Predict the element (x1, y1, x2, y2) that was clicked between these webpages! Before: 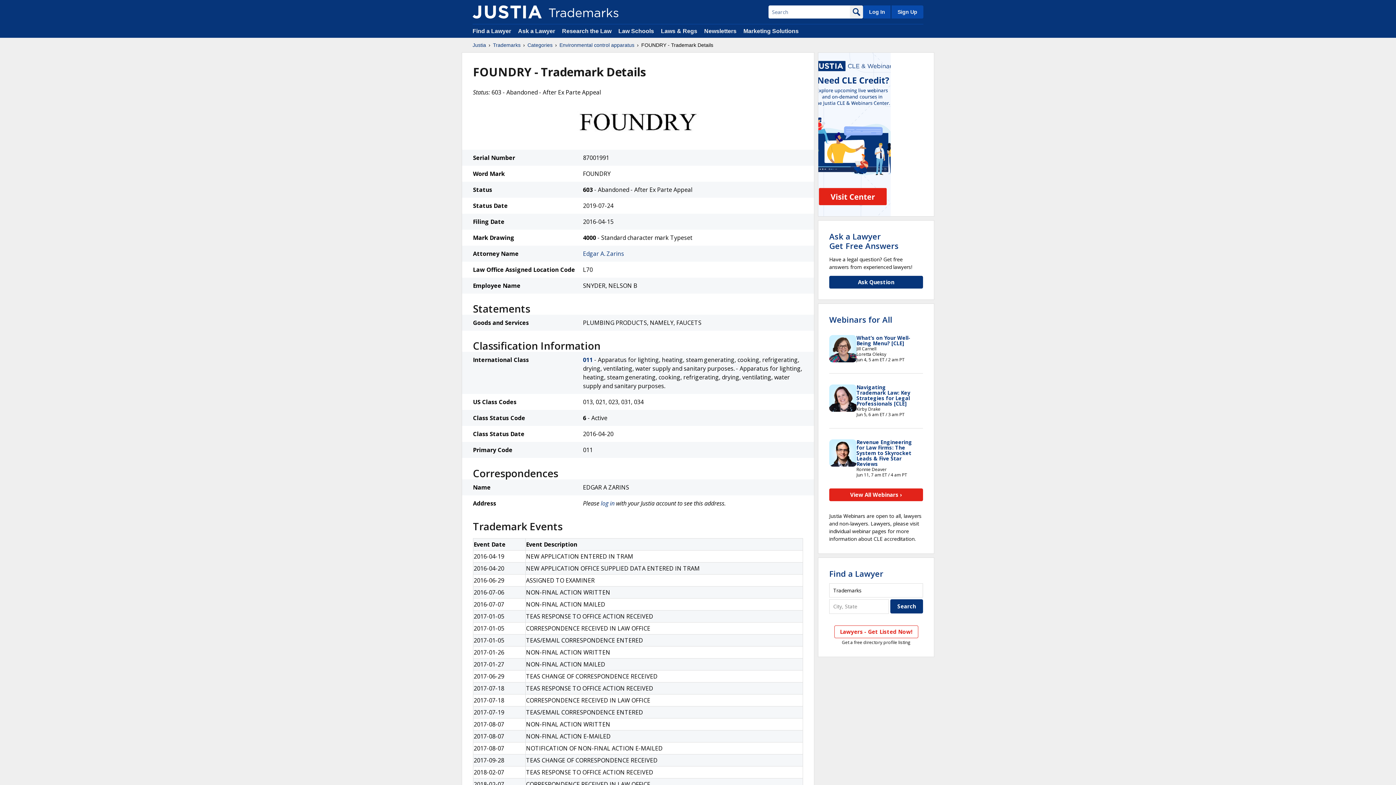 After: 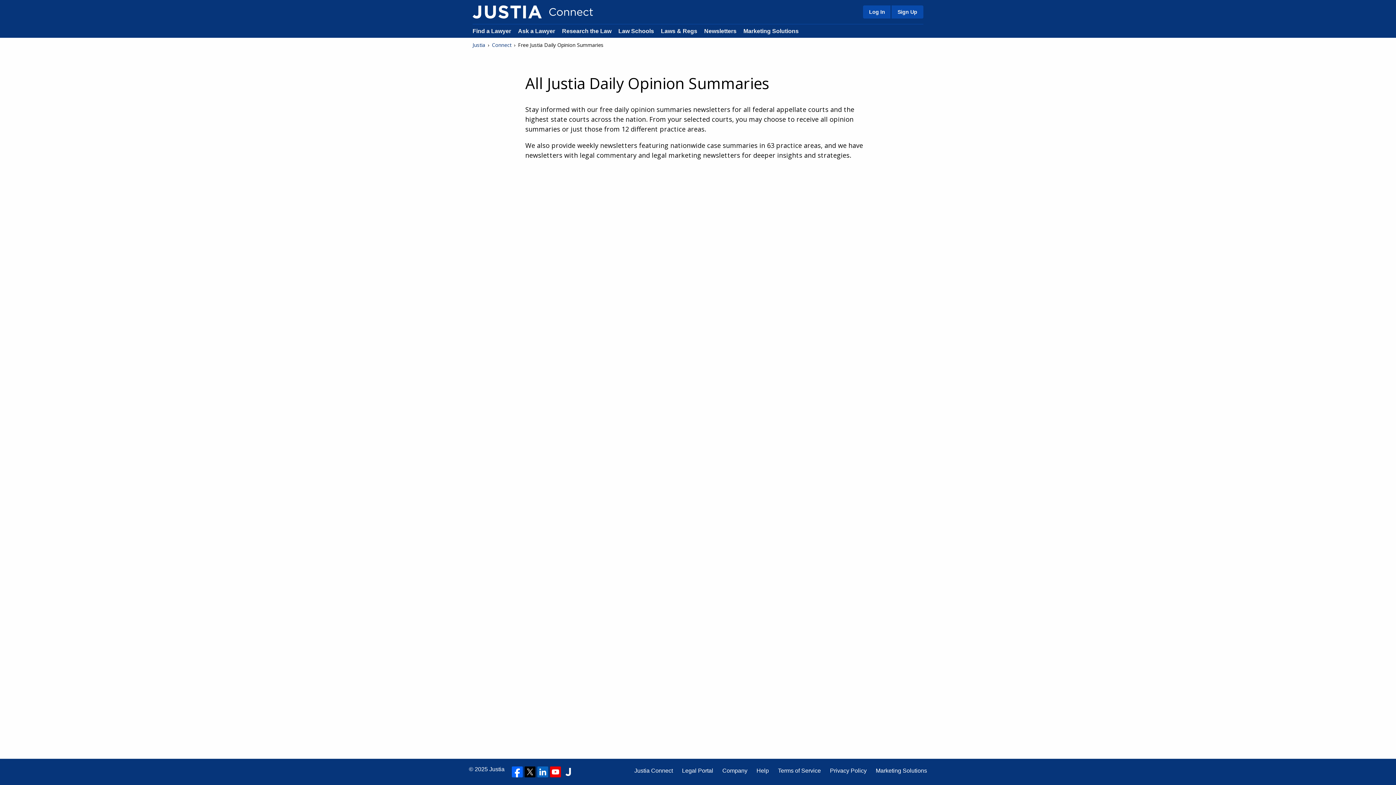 Action: bbox: (704, 28, 736, 34) label: Newsletters